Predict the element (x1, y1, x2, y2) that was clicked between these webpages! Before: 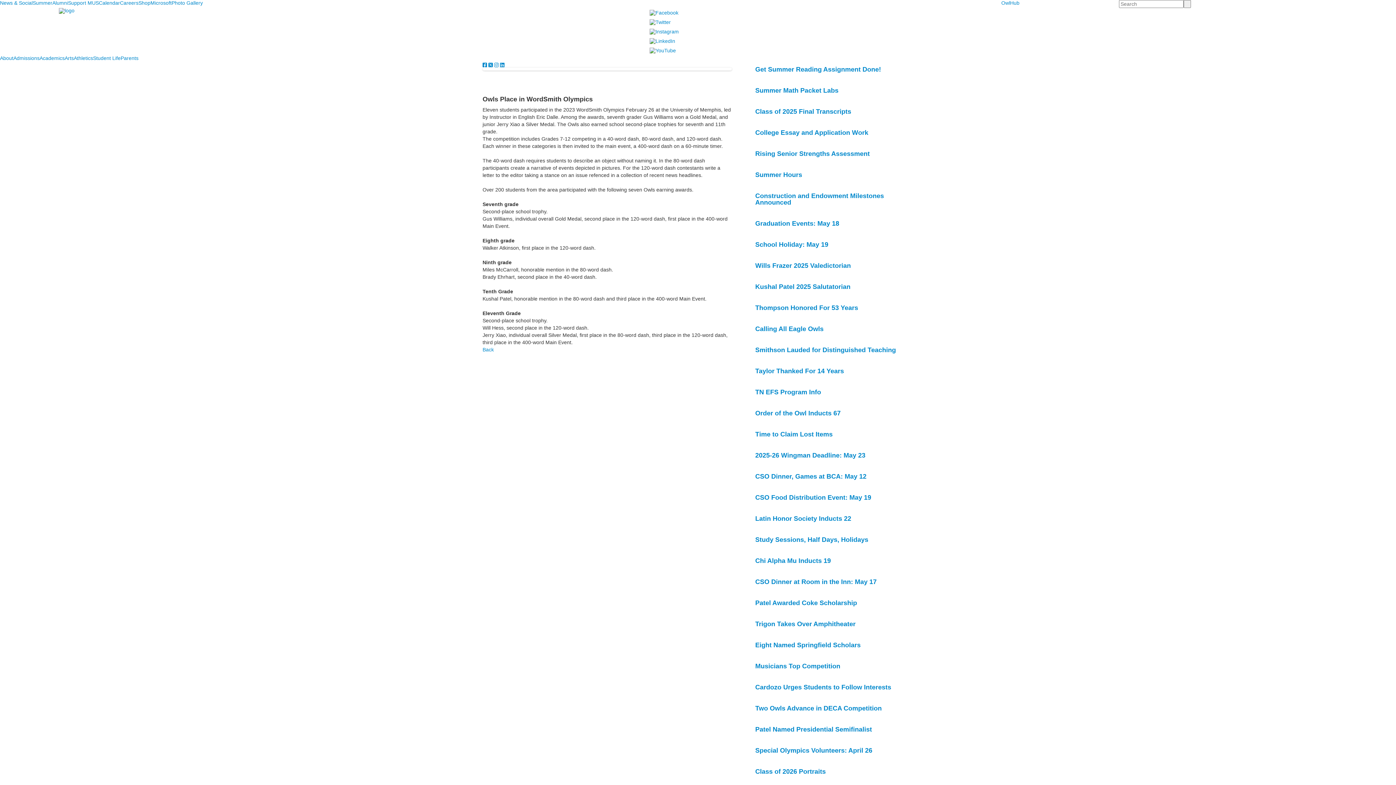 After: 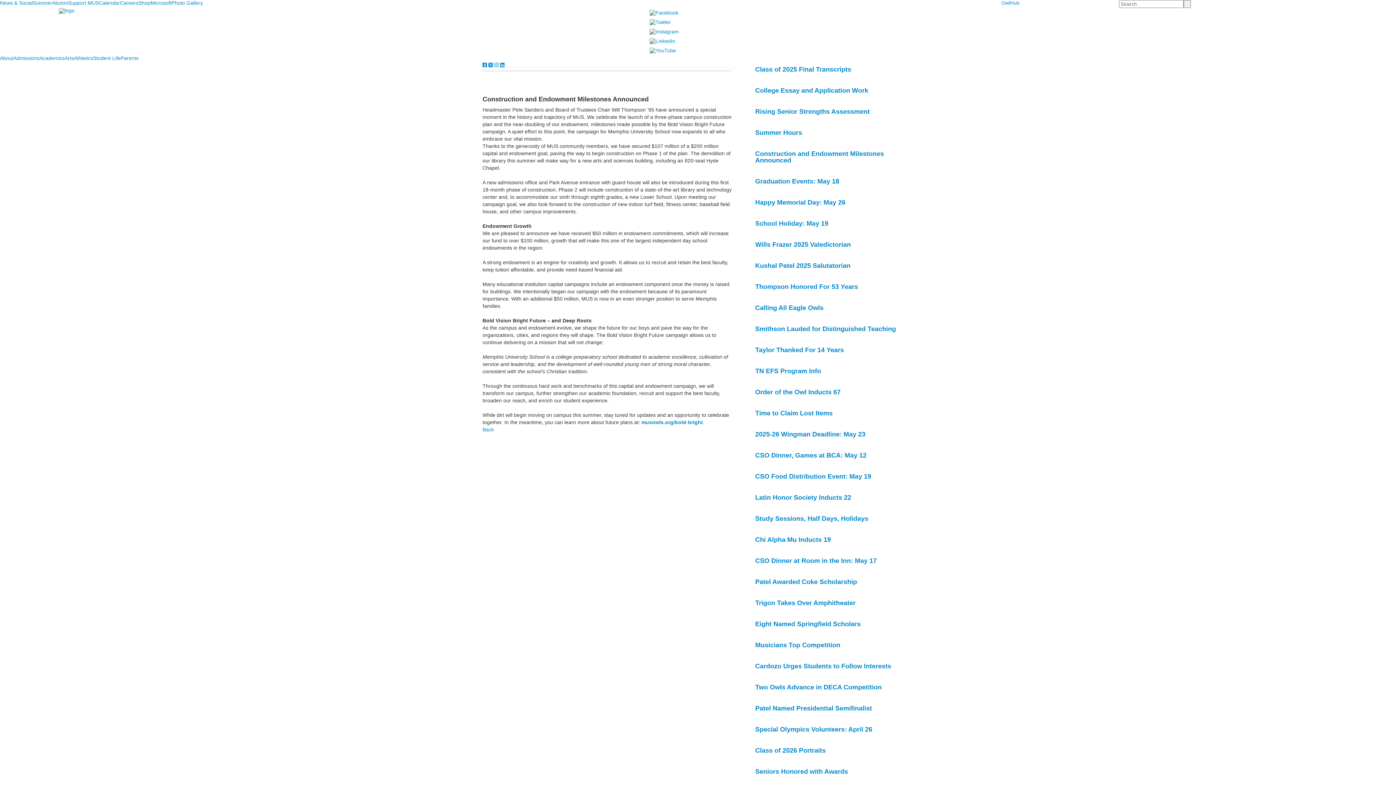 Action: bbox: (755, 192, 884, 206) label: Construction and Endowment Milestones Announced